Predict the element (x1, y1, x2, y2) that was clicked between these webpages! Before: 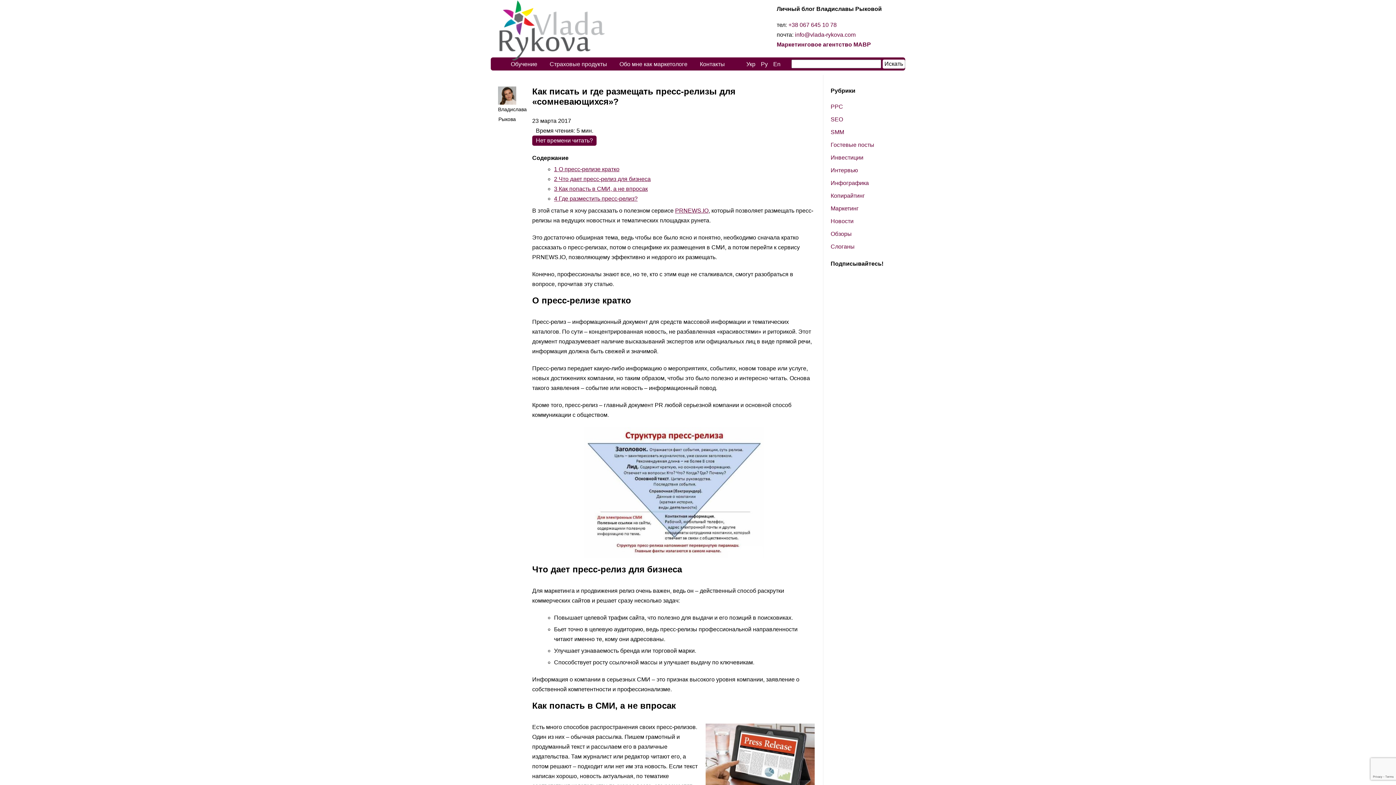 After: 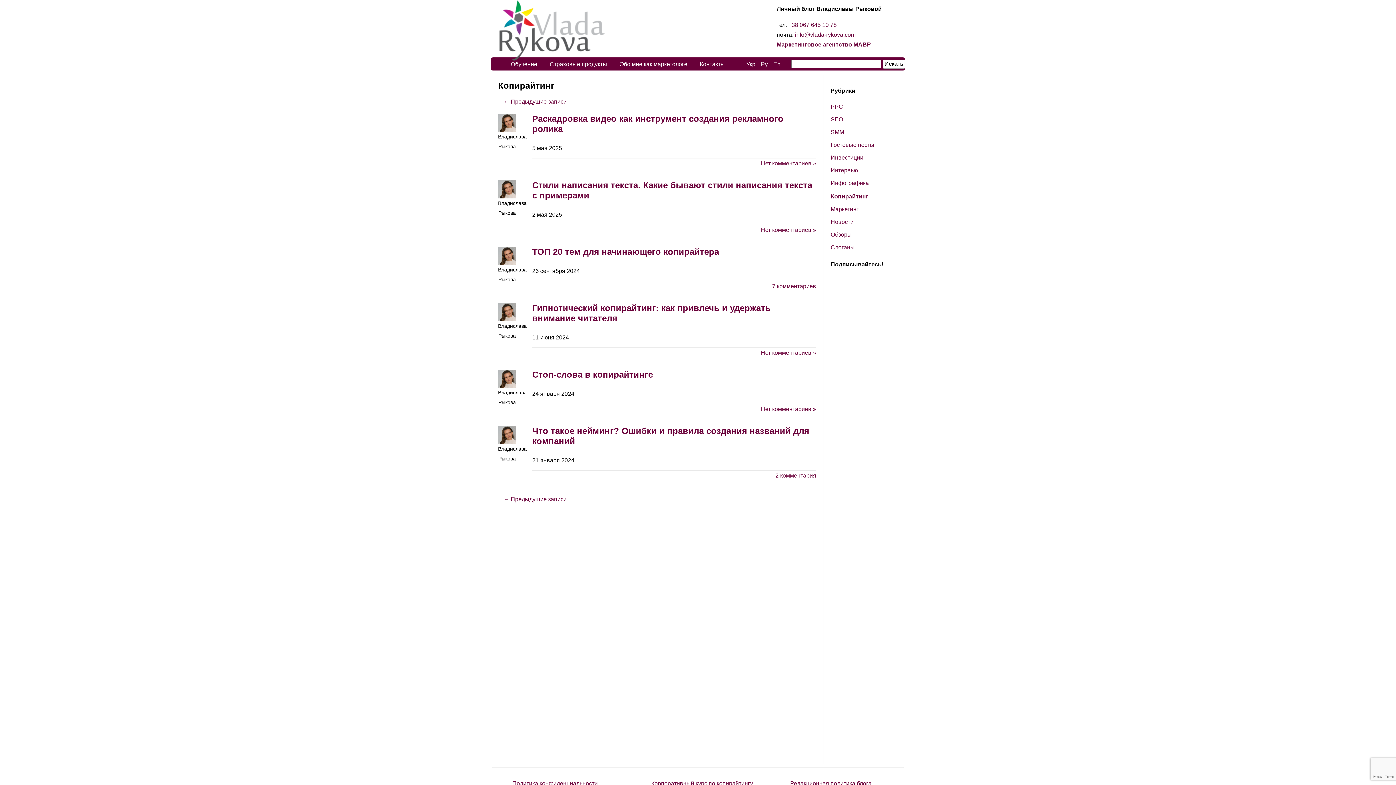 Action: label: Копирайтинг bbox: (830, 192, 865, 199)